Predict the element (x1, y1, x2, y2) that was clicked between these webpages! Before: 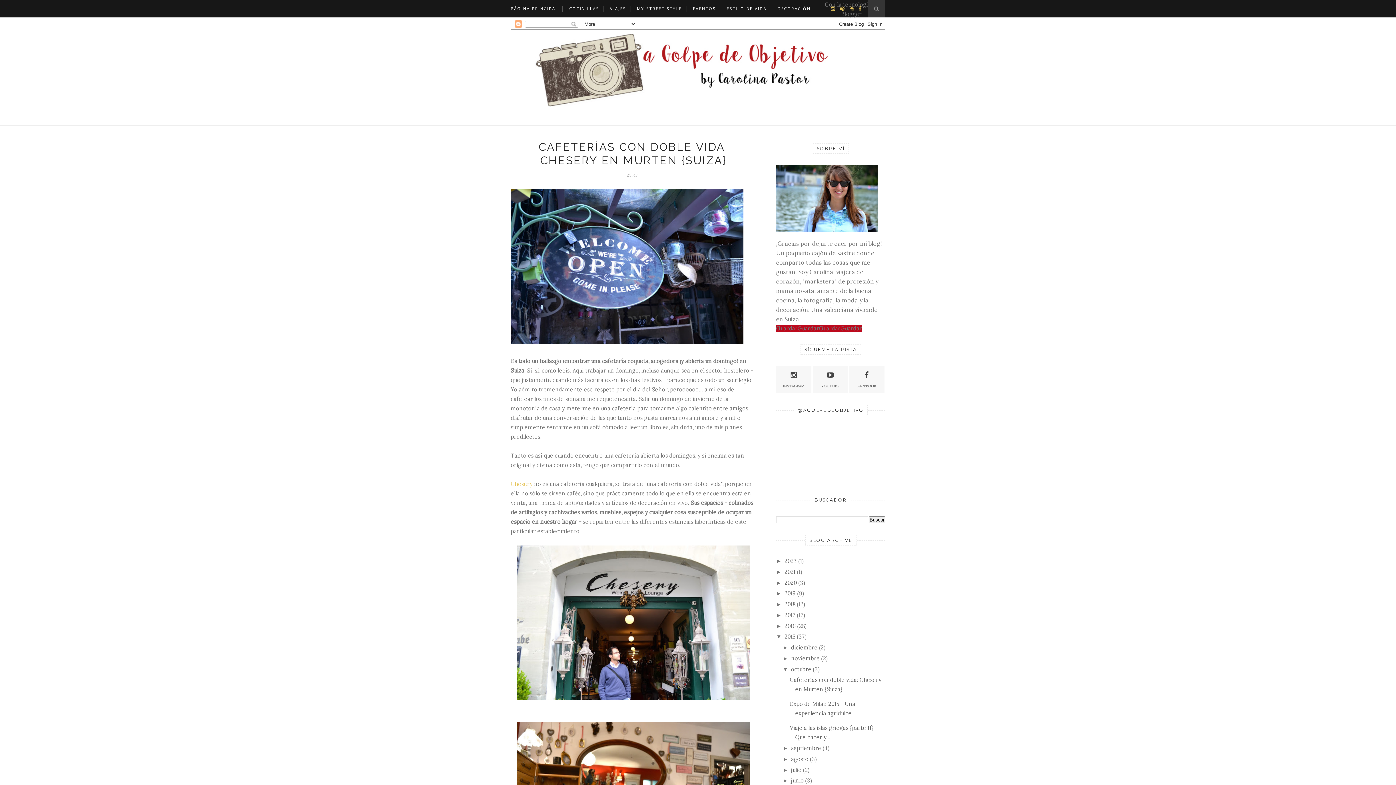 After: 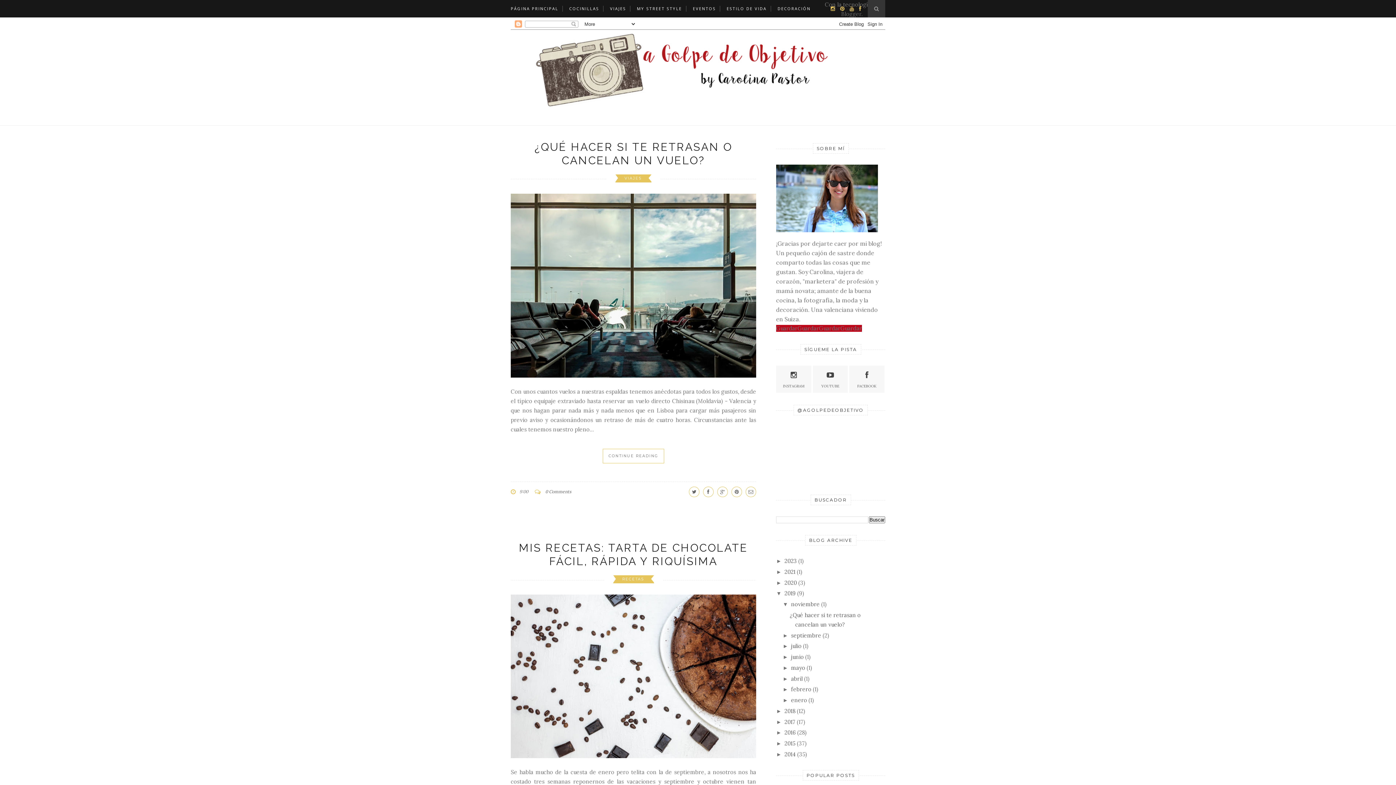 Action: bbox: (784, 590, 796, 597) label: 2019